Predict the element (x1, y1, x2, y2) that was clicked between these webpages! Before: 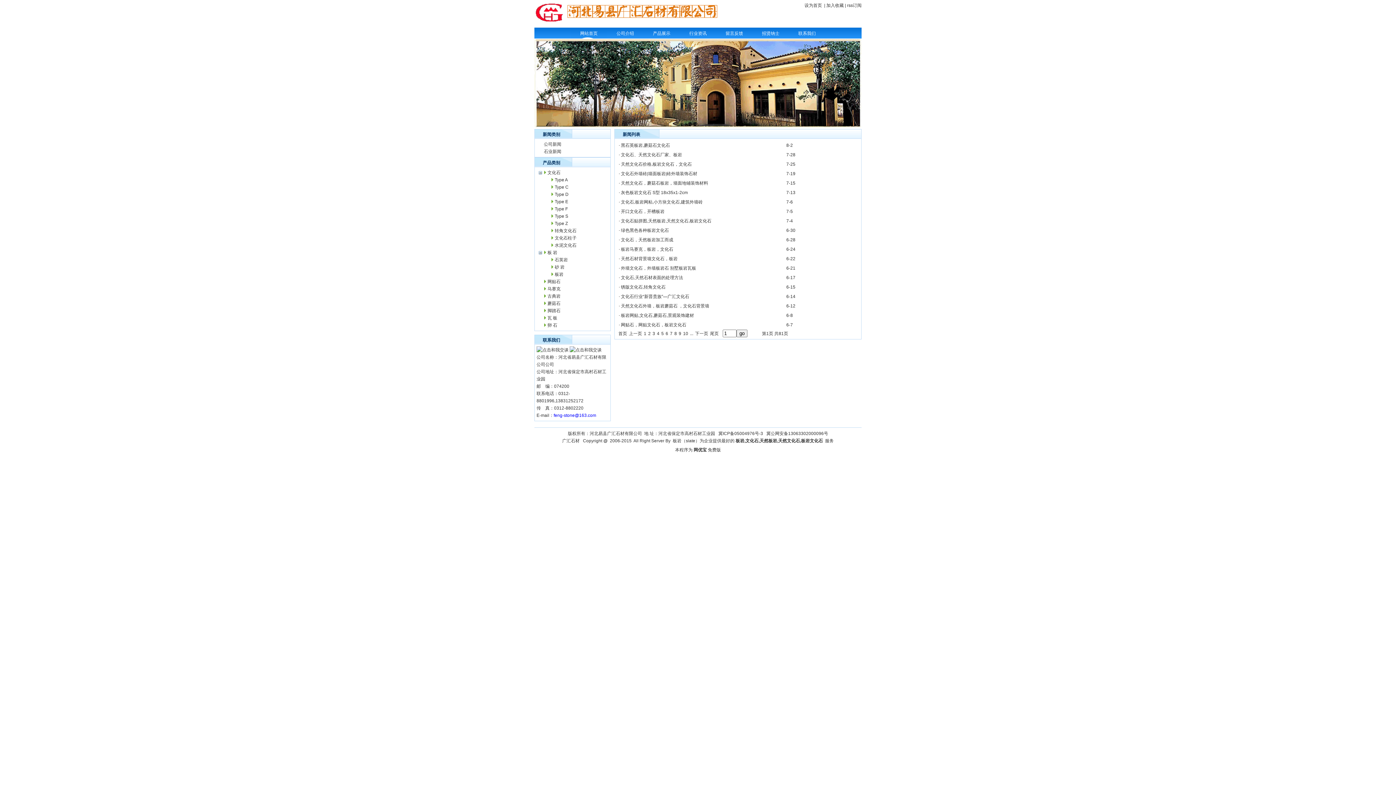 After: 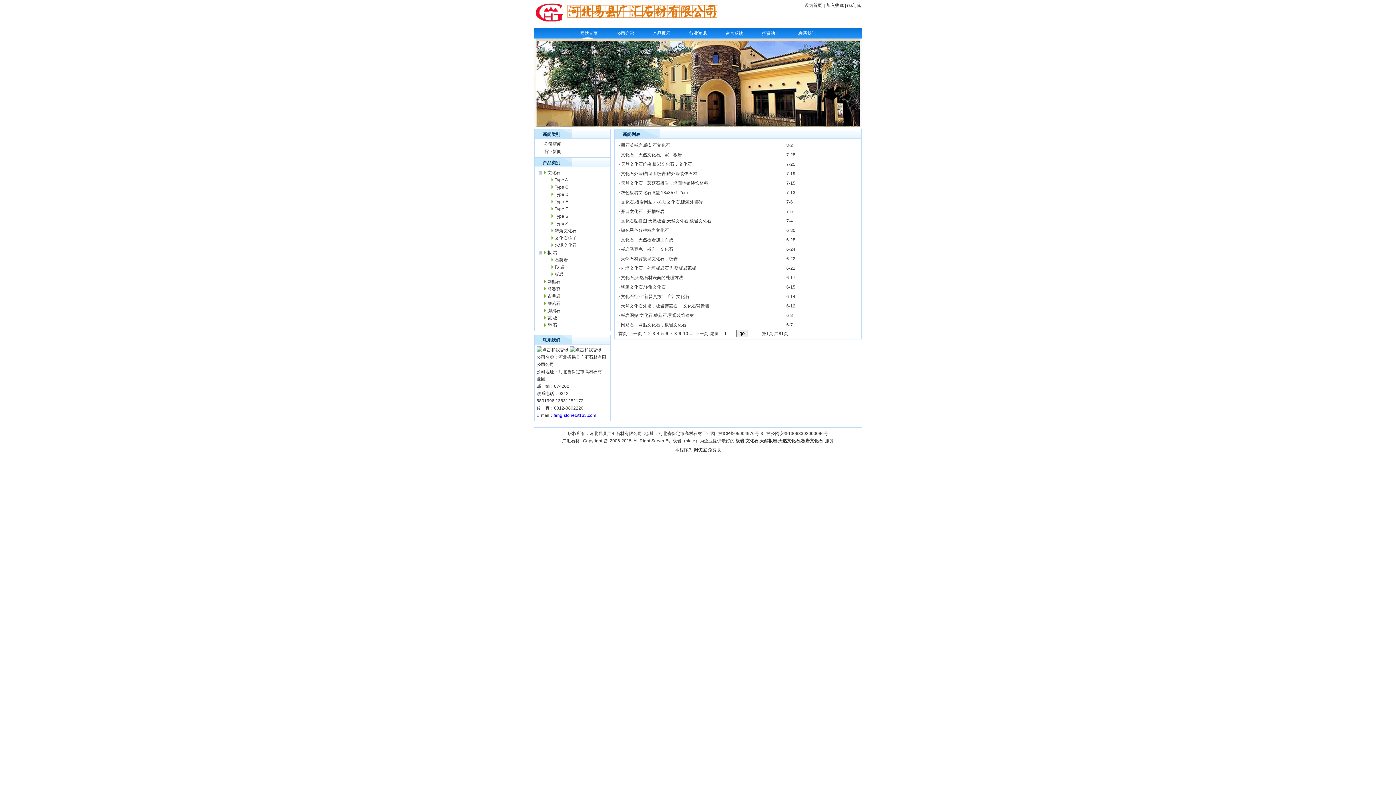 Action: bbox: (534, 39, 861, 127)